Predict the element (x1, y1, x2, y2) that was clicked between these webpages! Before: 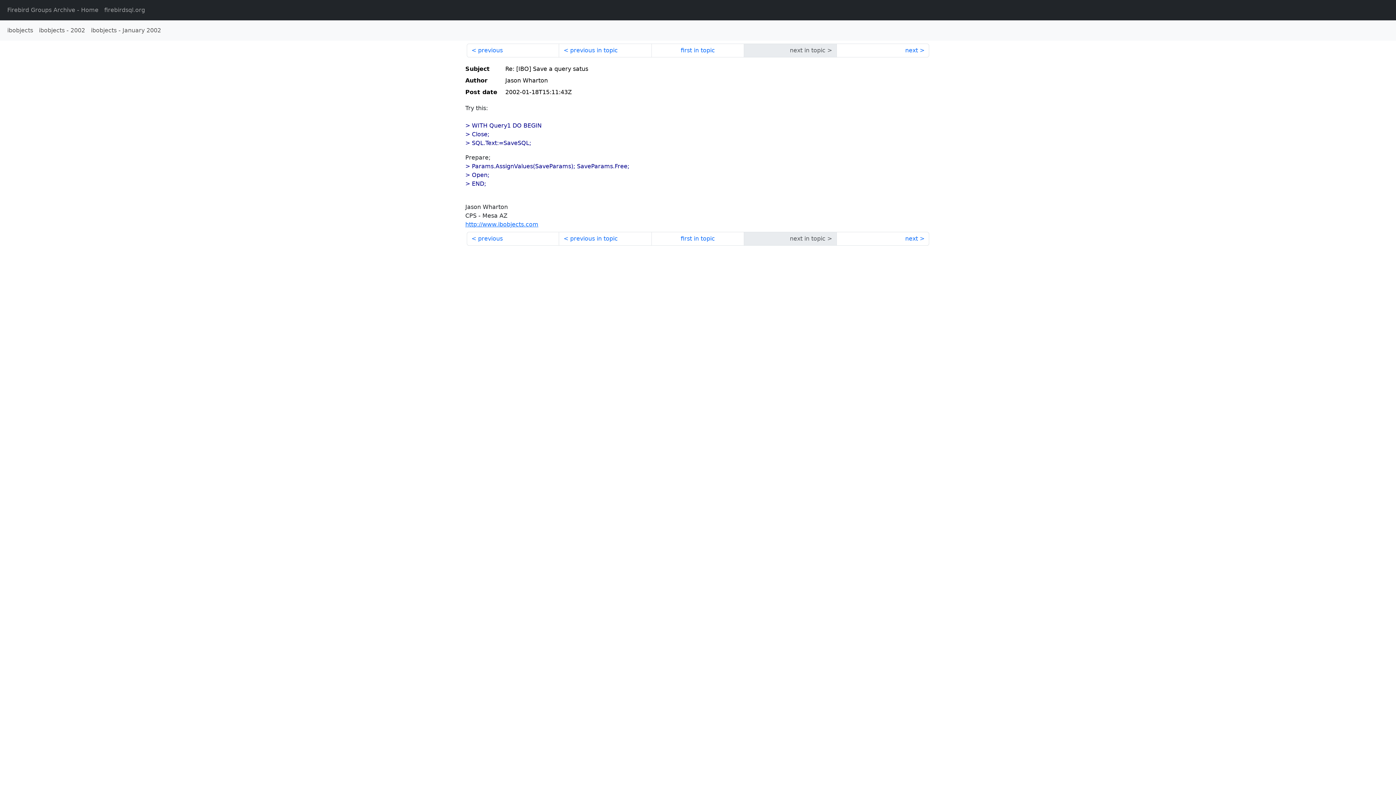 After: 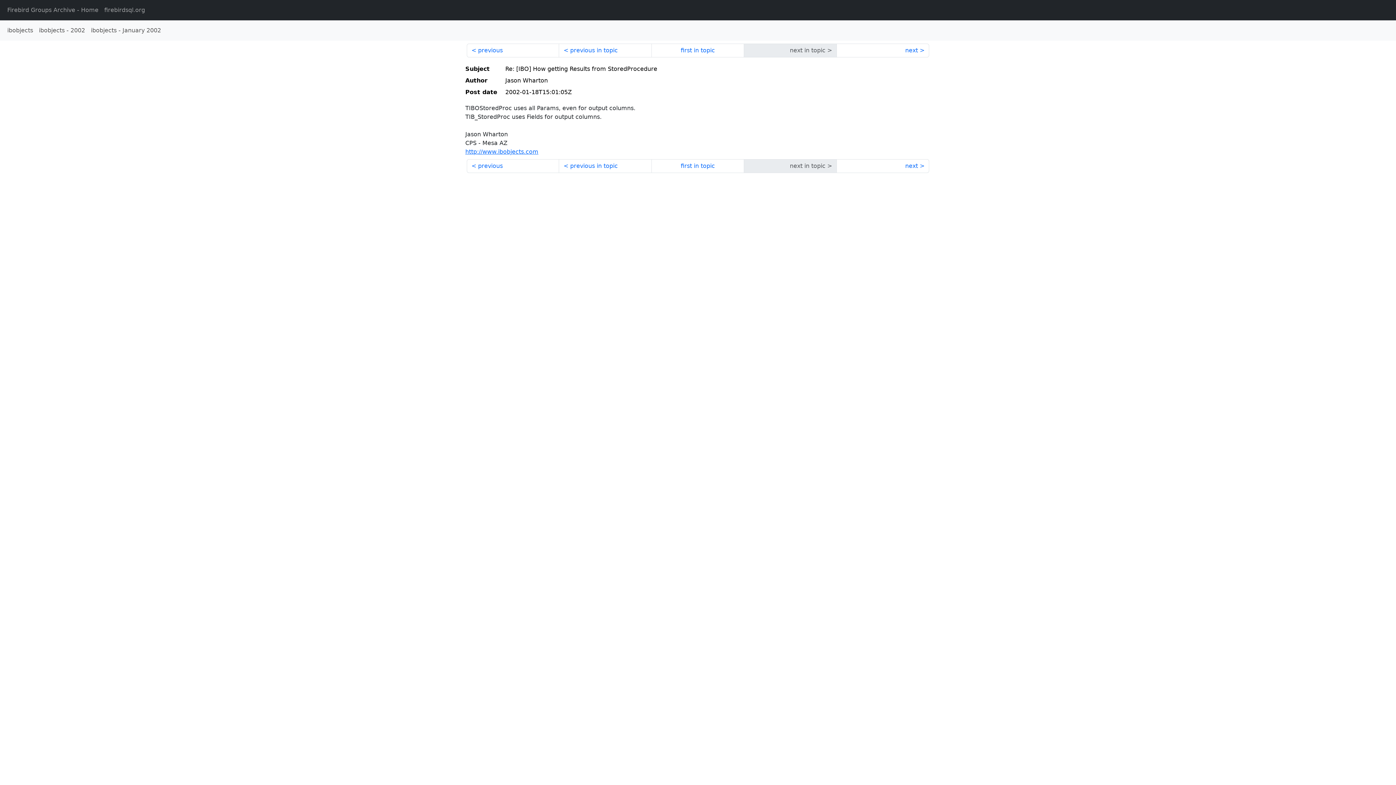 Action: label: previous bbox: (466, 43, 559, 57)